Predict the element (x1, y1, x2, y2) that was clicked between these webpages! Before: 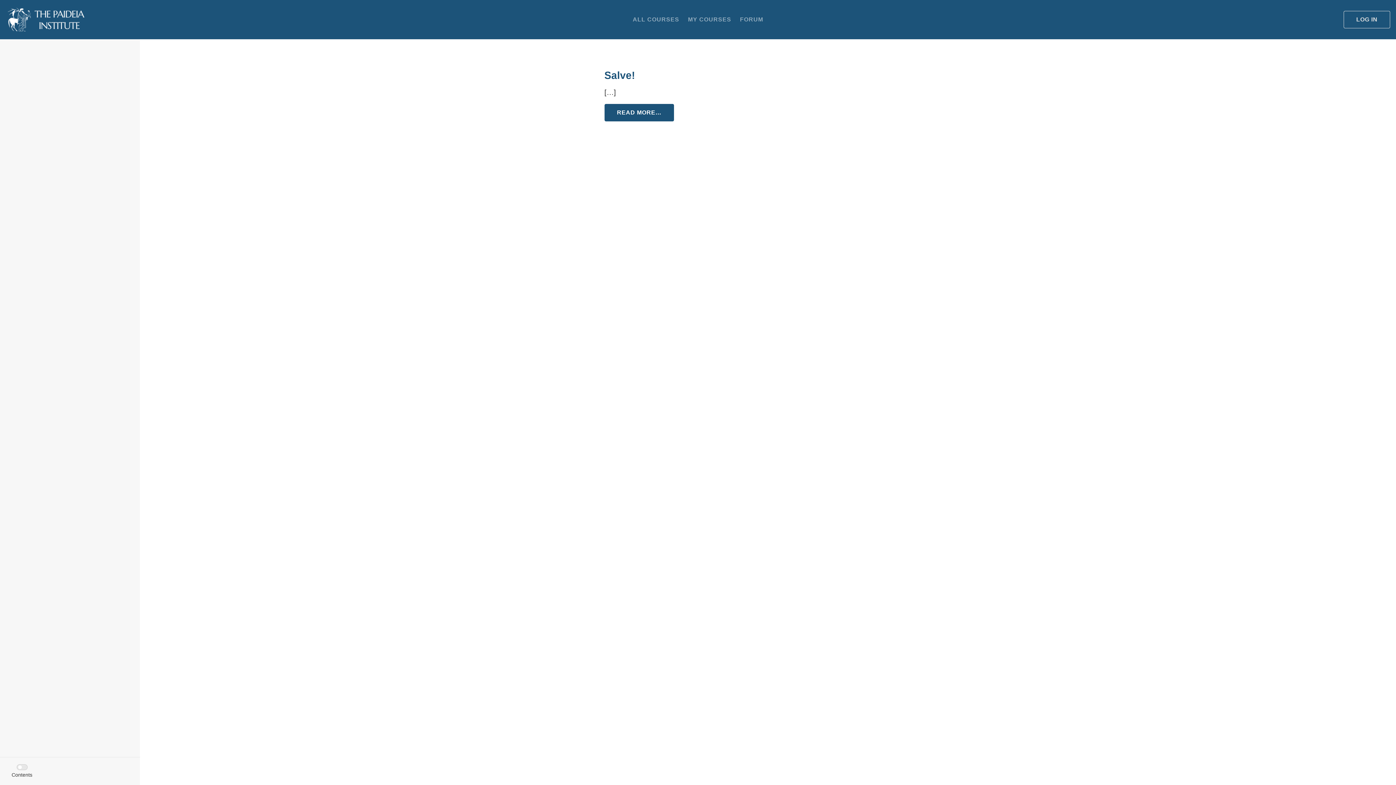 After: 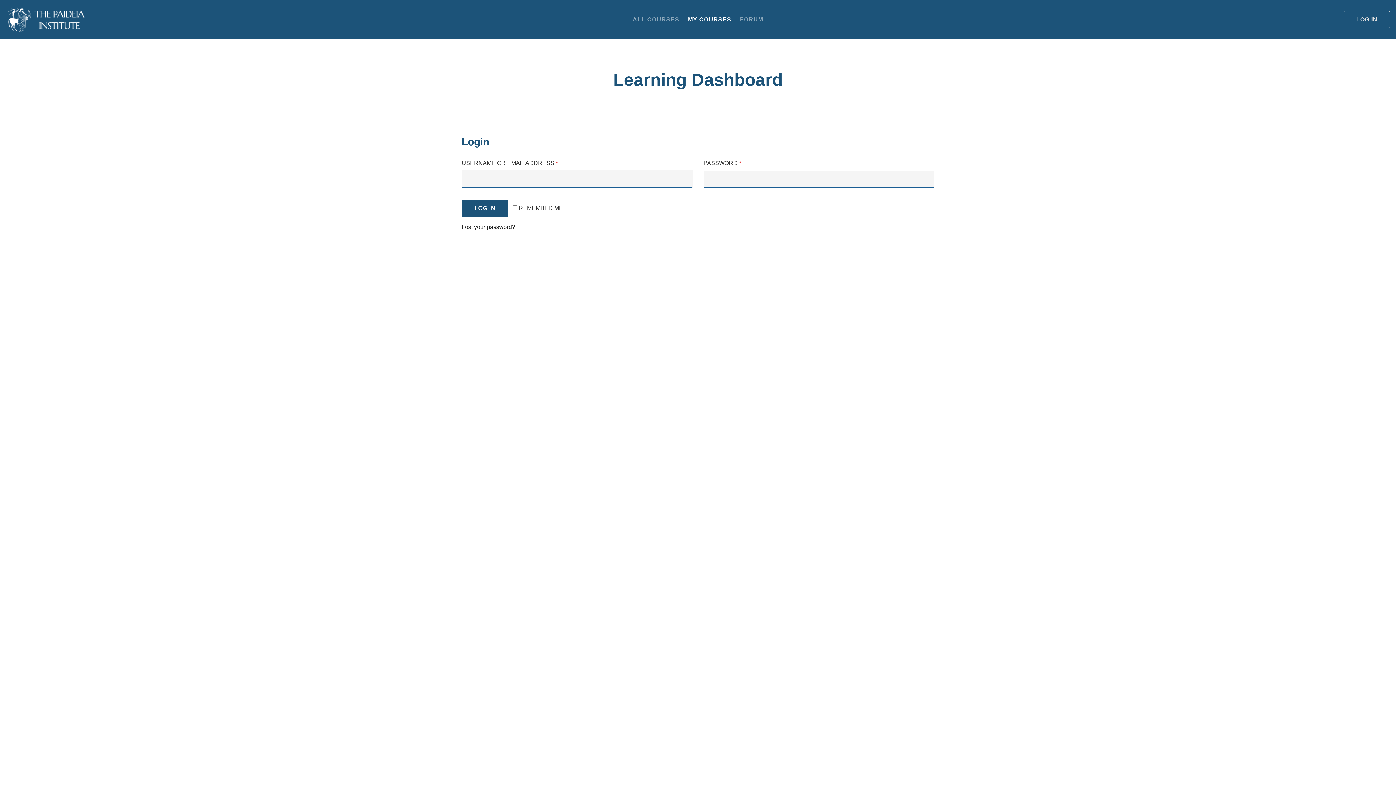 Action: bbox: (688, 14, 731, 24) label: MY COURSES